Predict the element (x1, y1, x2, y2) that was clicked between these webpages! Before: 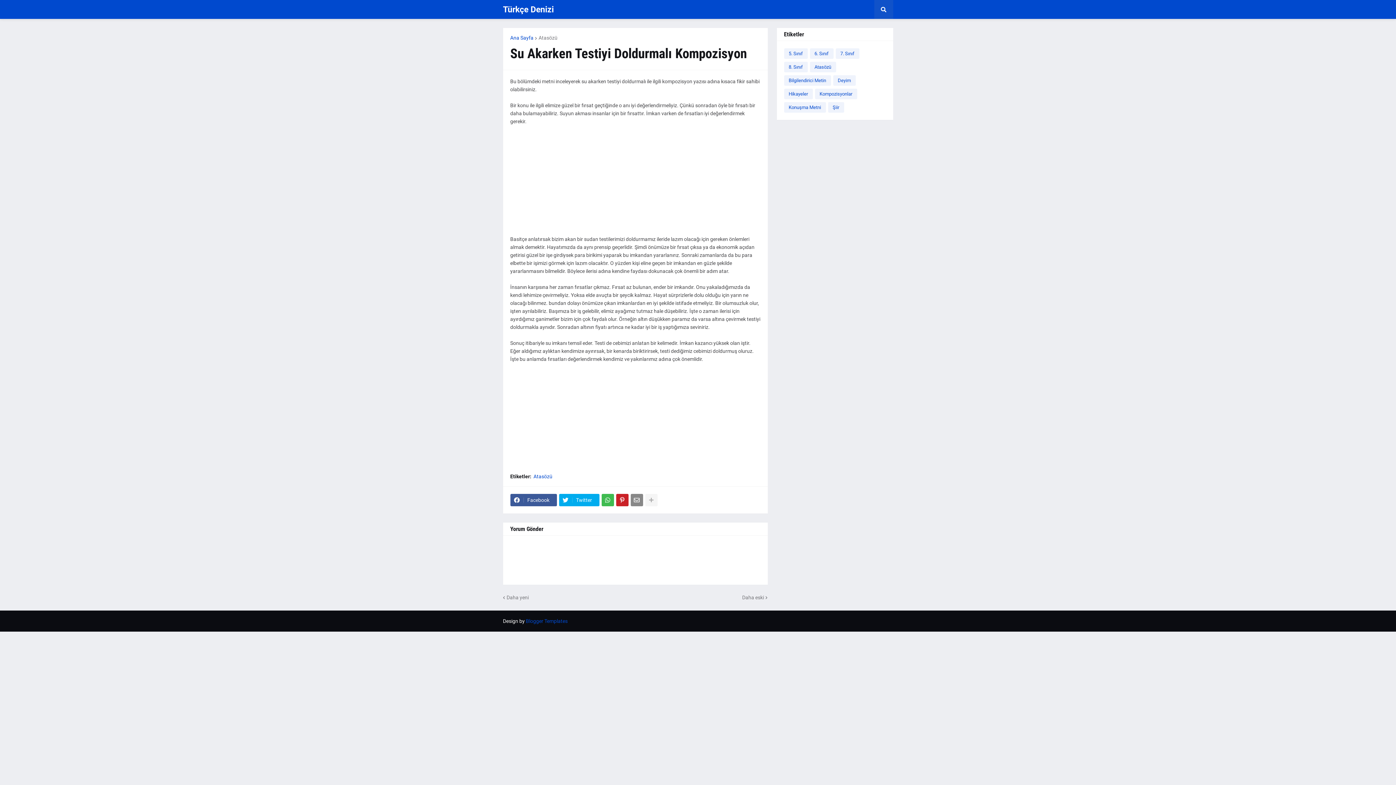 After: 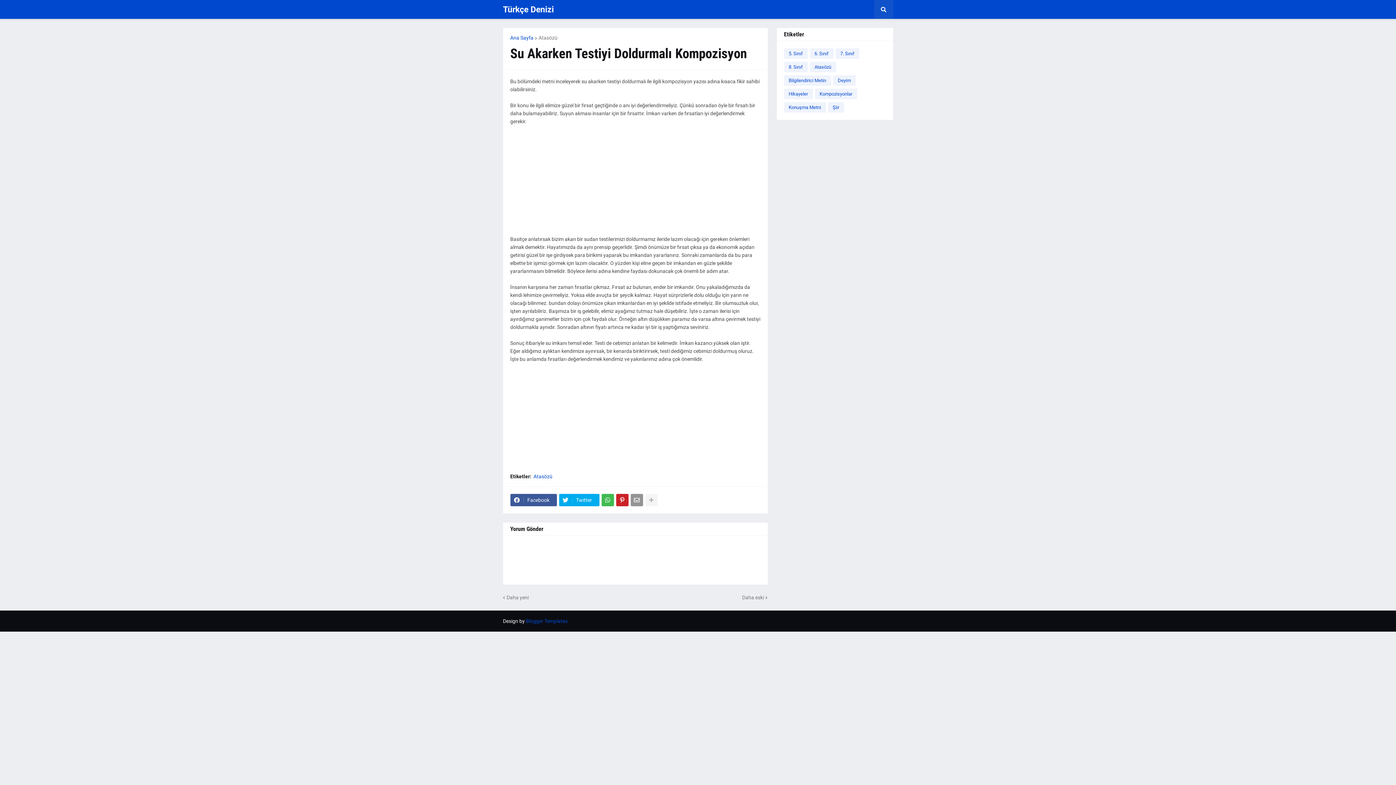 Action: bbox: (630, 494, 643, 506)